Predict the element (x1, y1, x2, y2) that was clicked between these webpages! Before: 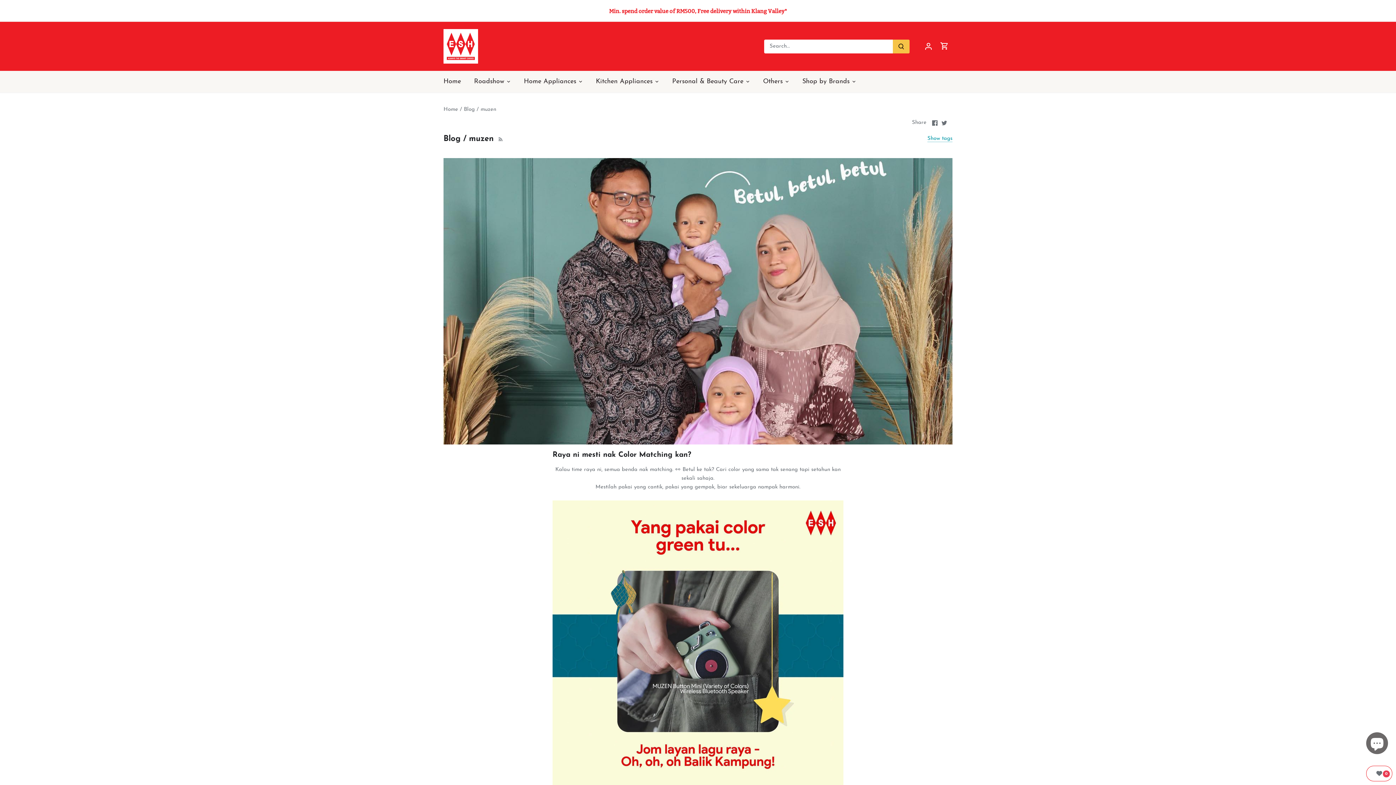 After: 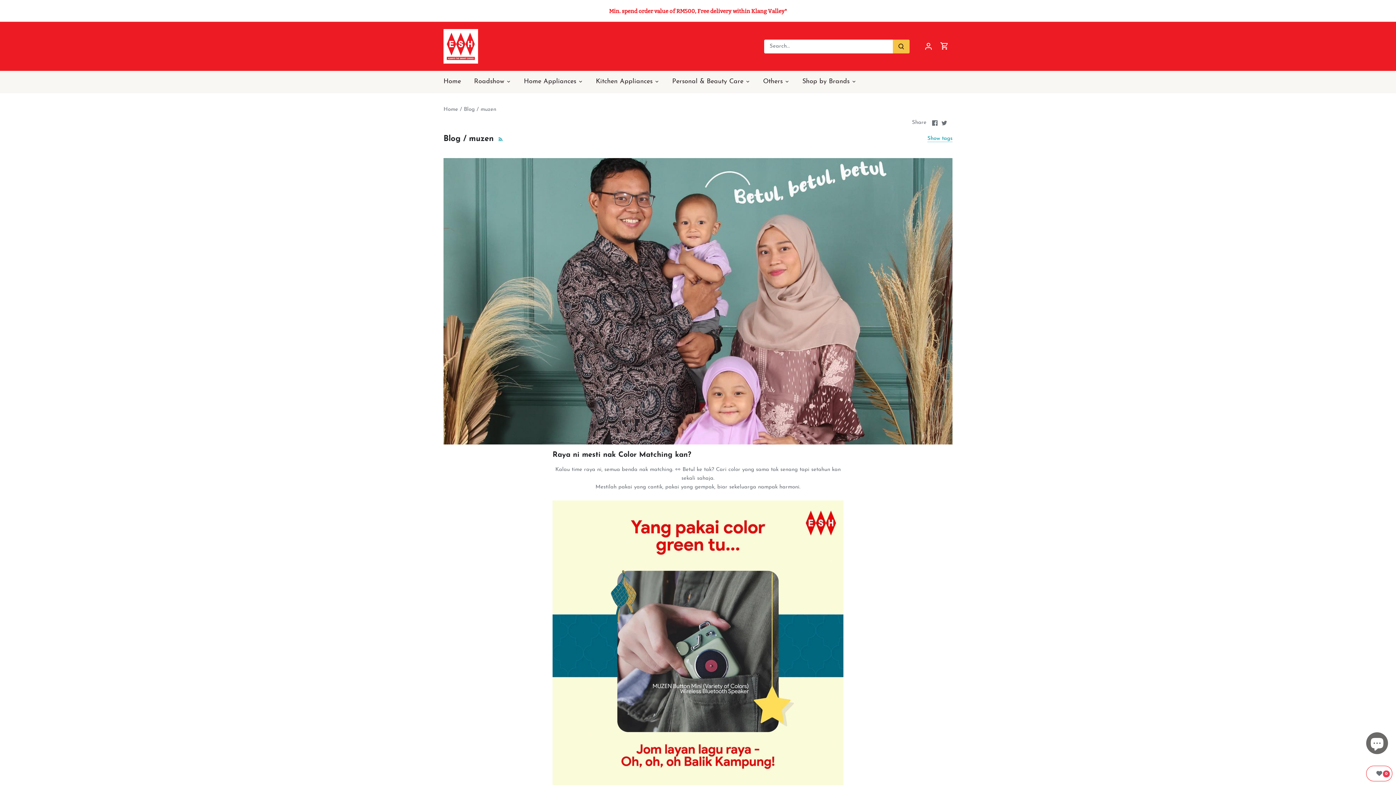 Action: label: RSS Feed bbox: (496, 134, 503, 143)